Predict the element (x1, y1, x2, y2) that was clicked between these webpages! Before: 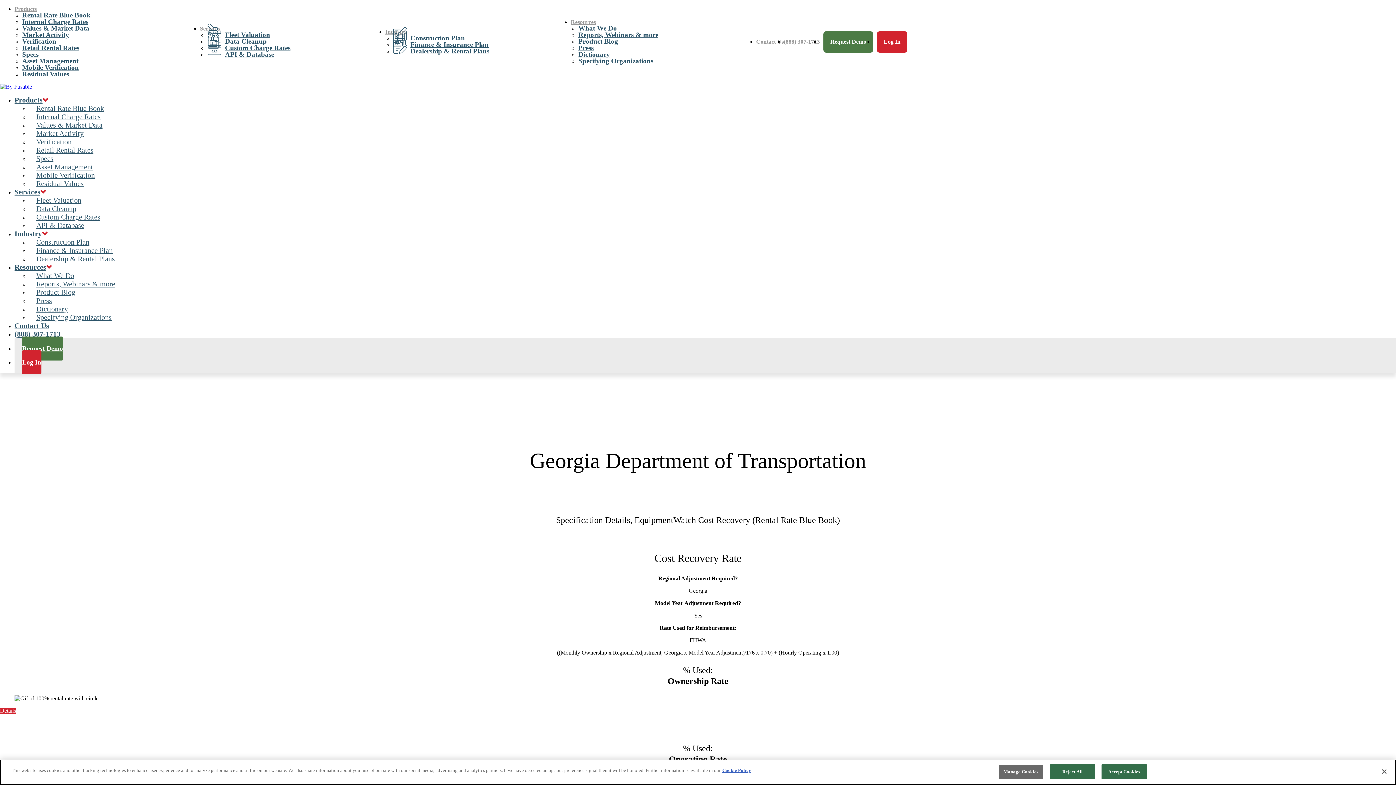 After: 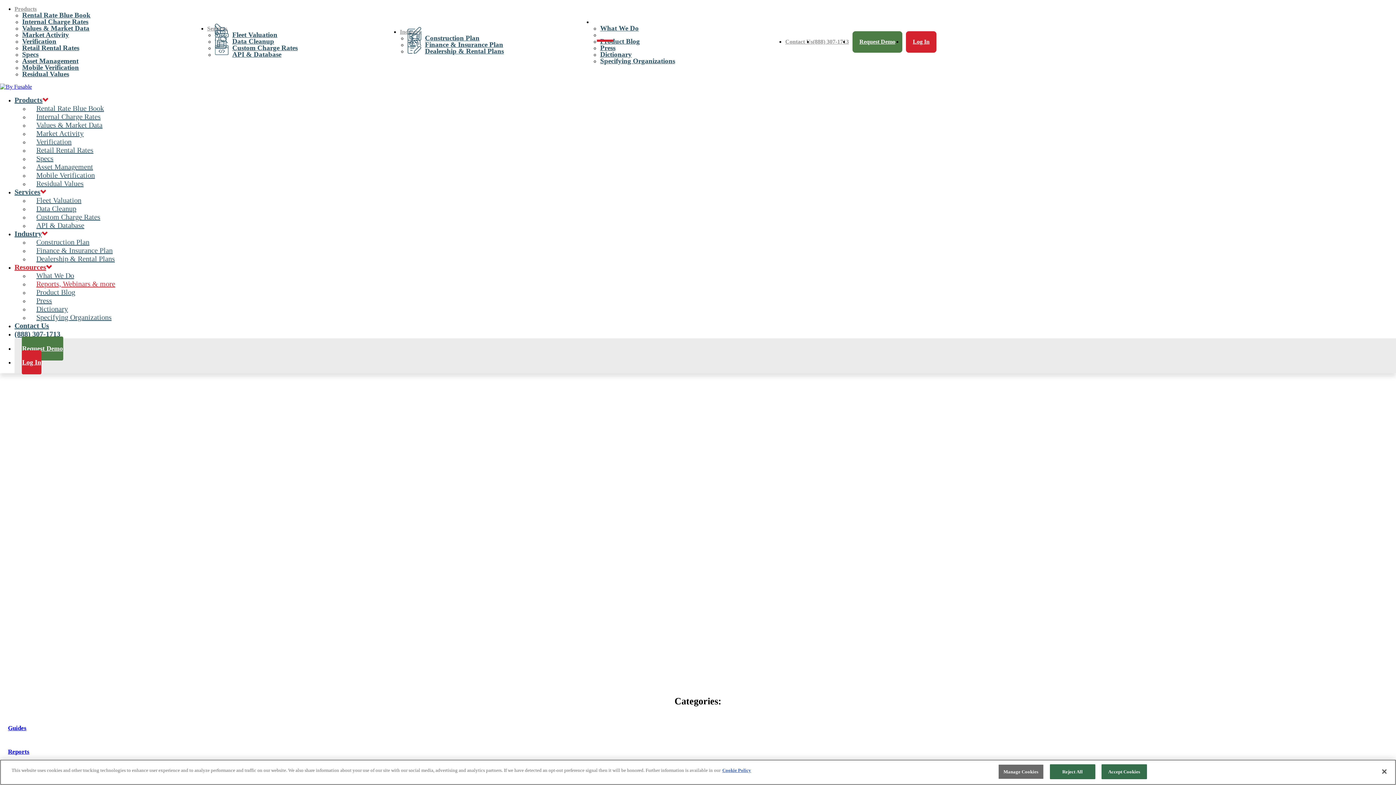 Action: label: Reports, Webinars & more bbox: (578, 24, 658, 44)